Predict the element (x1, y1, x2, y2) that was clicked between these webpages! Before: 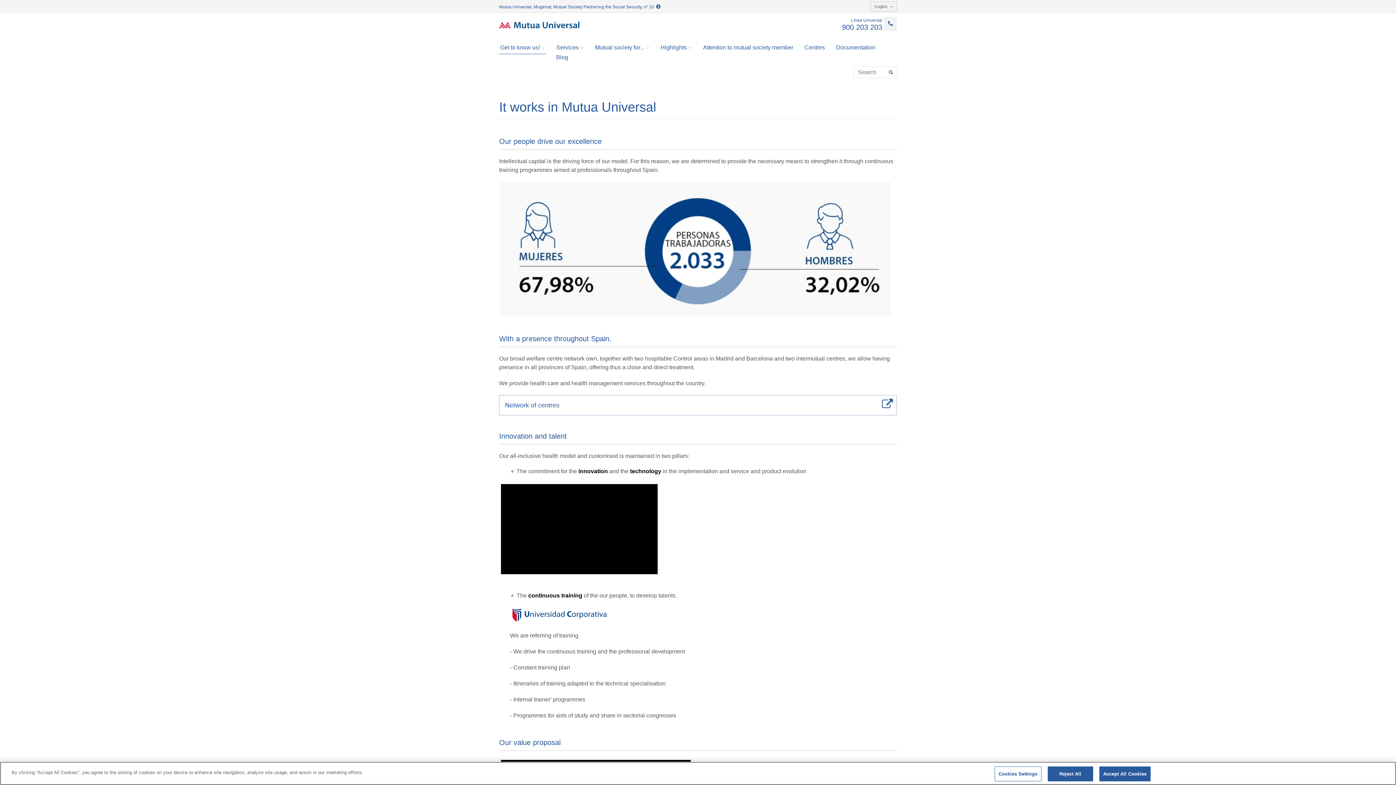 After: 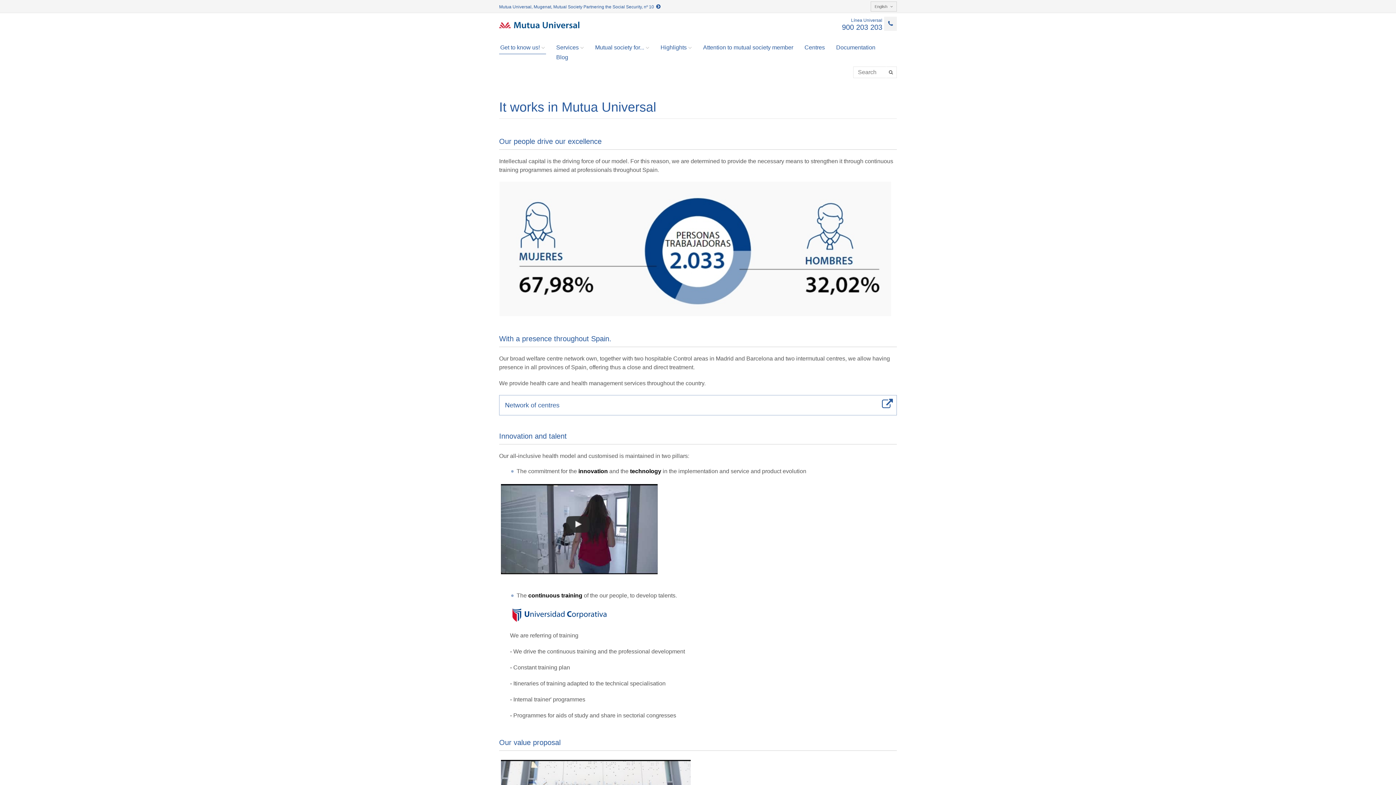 Action: label: Accept All Cookies bbox: (1099, 766, 1150, 781)